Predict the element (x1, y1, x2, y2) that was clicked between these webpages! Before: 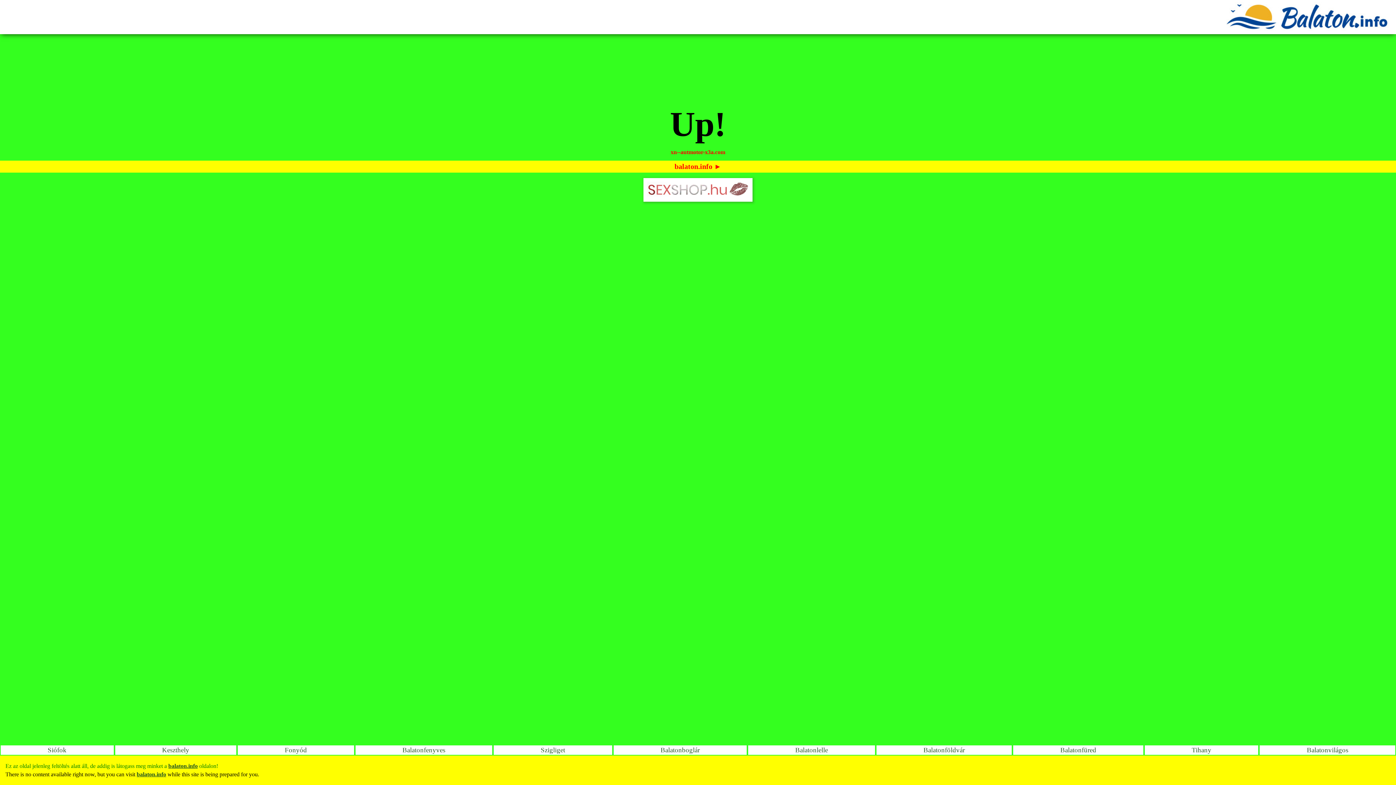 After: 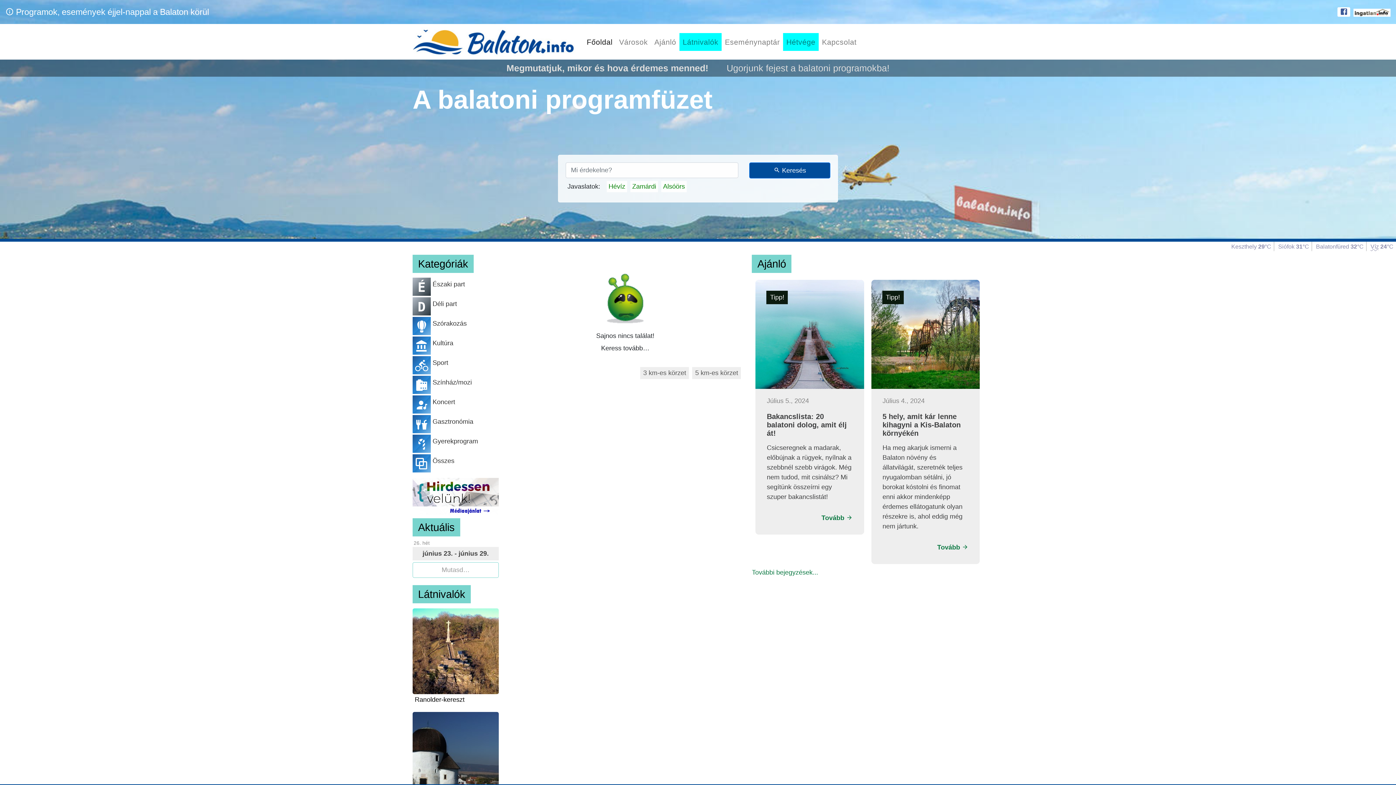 Action: label: Balatonlelle bbox: (748, 745, 875, 755)